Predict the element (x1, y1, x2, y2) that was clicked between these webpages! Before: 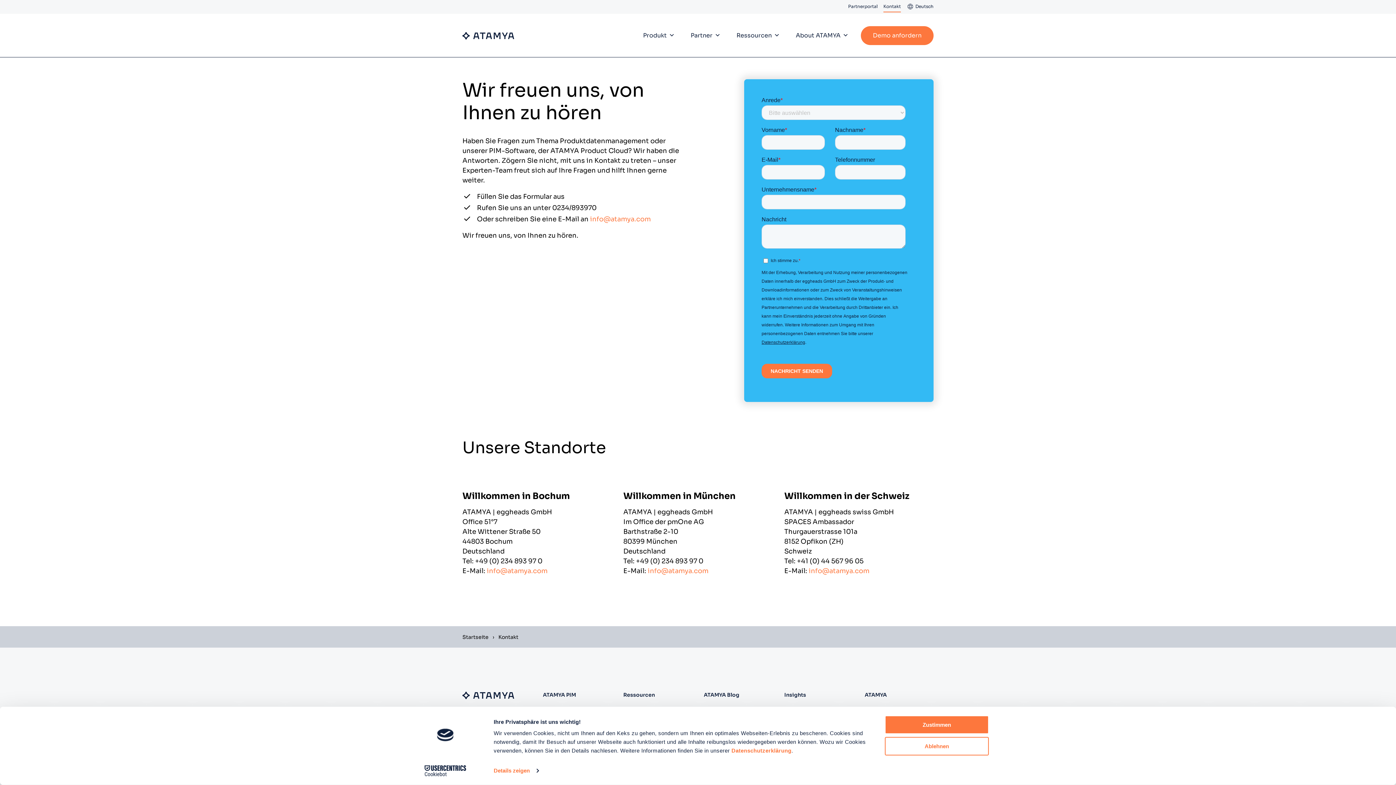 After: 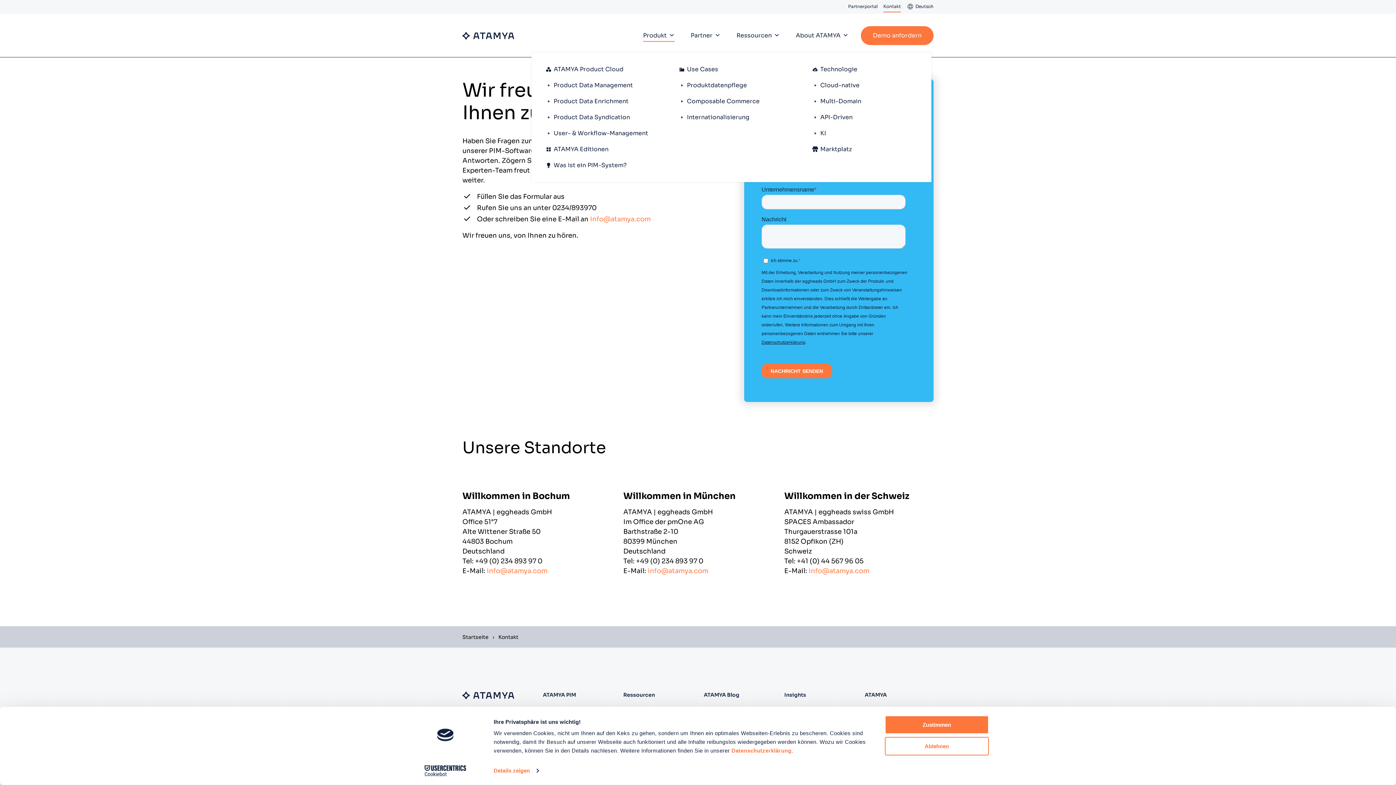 Action: label: Produkt bbox: (639, 18, 678, 52)